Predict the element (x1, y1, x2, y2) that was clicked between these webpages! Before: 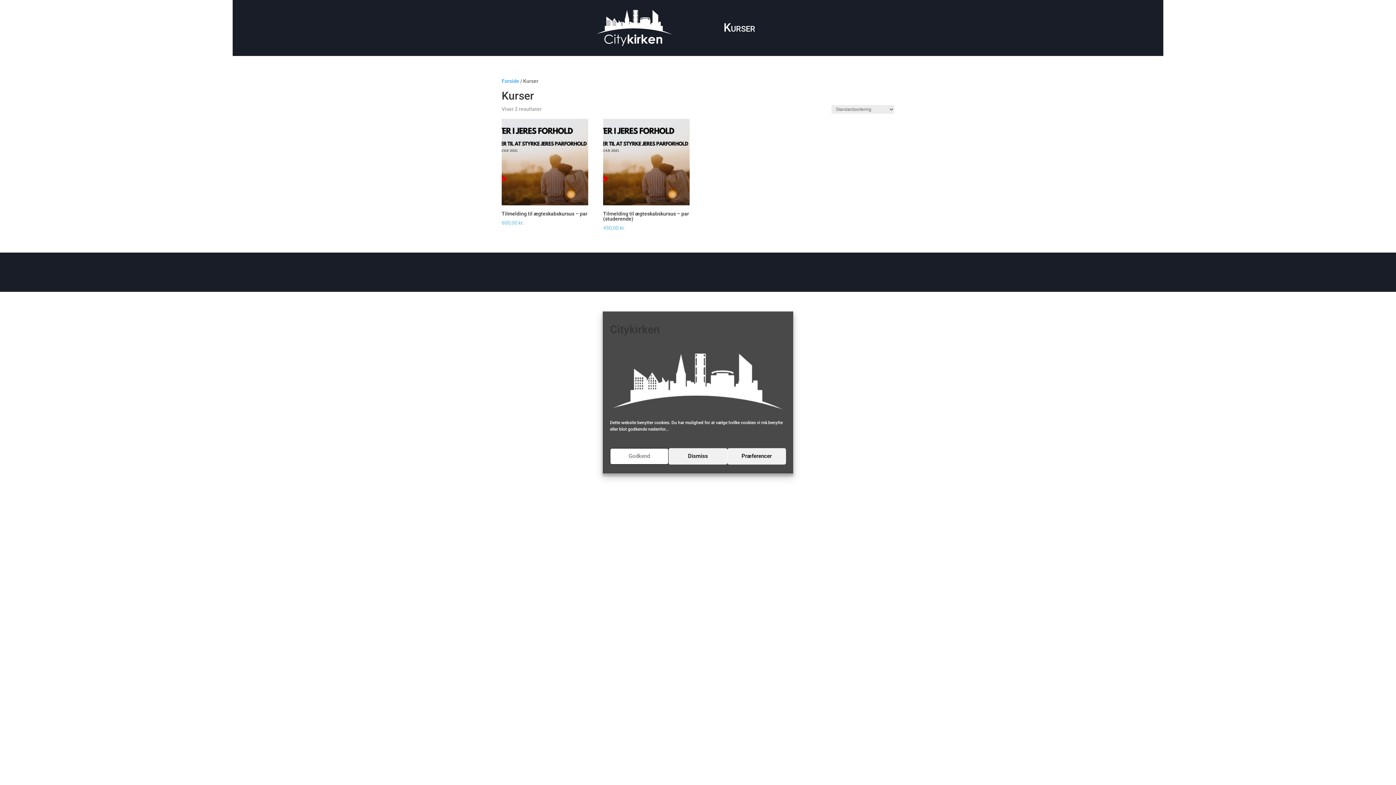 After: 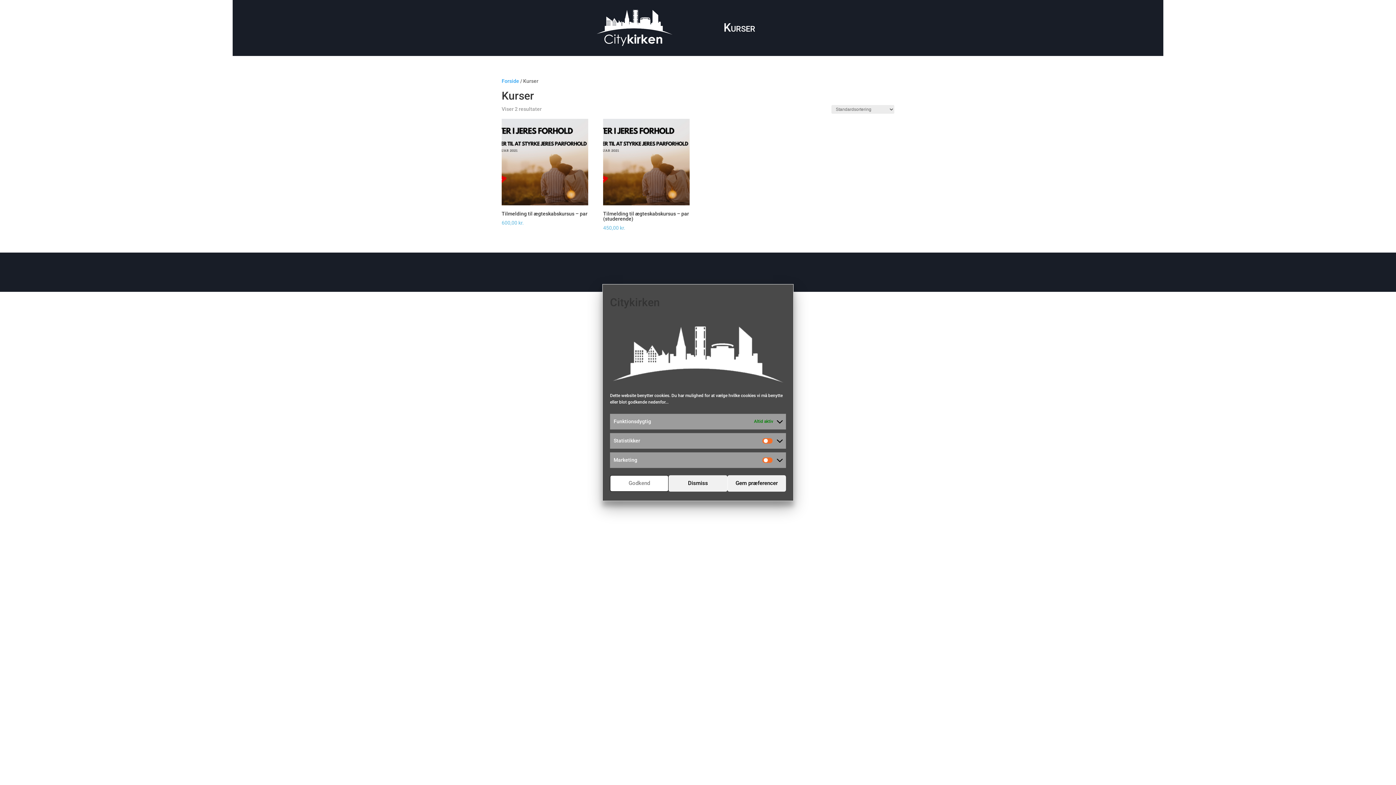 Action: label: Præferencer bbox: (727, 448, 786, 464)